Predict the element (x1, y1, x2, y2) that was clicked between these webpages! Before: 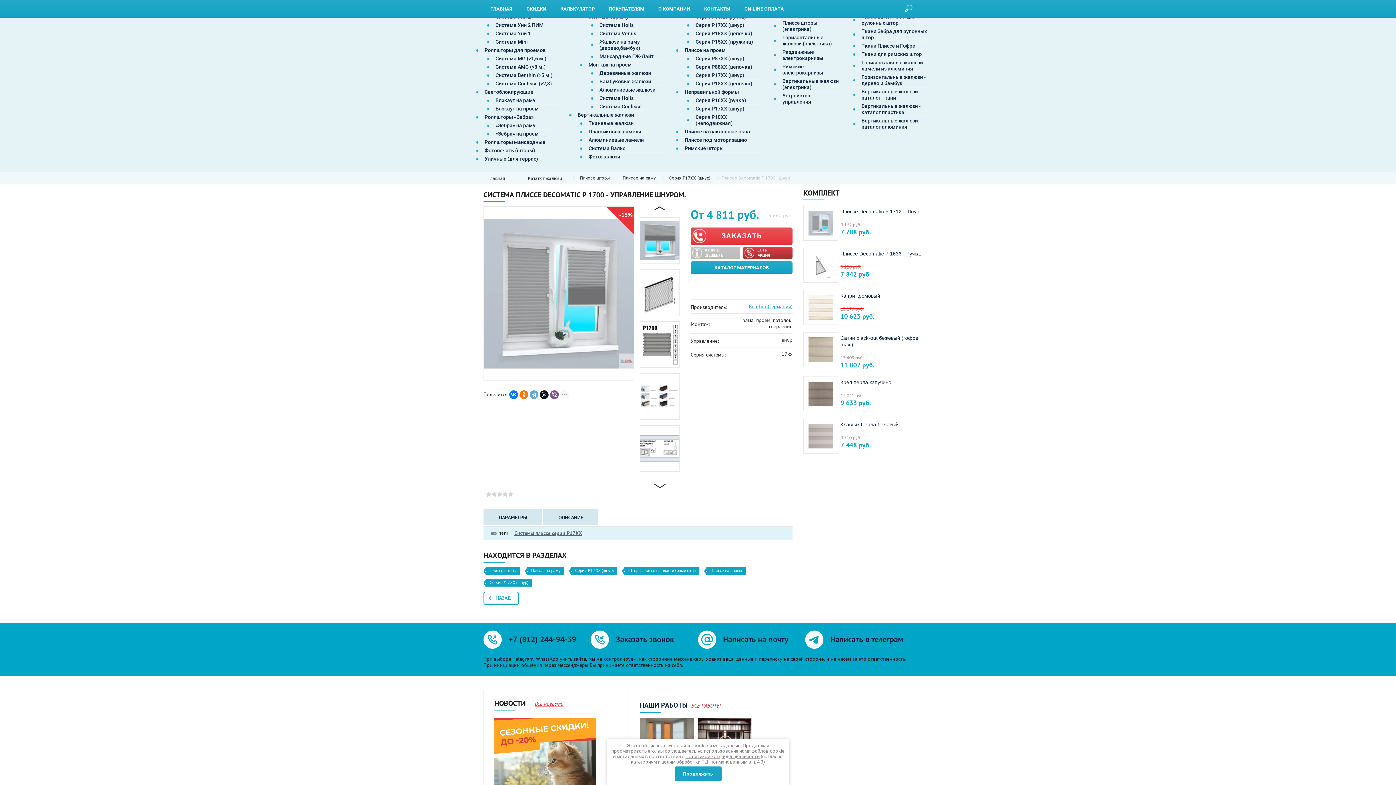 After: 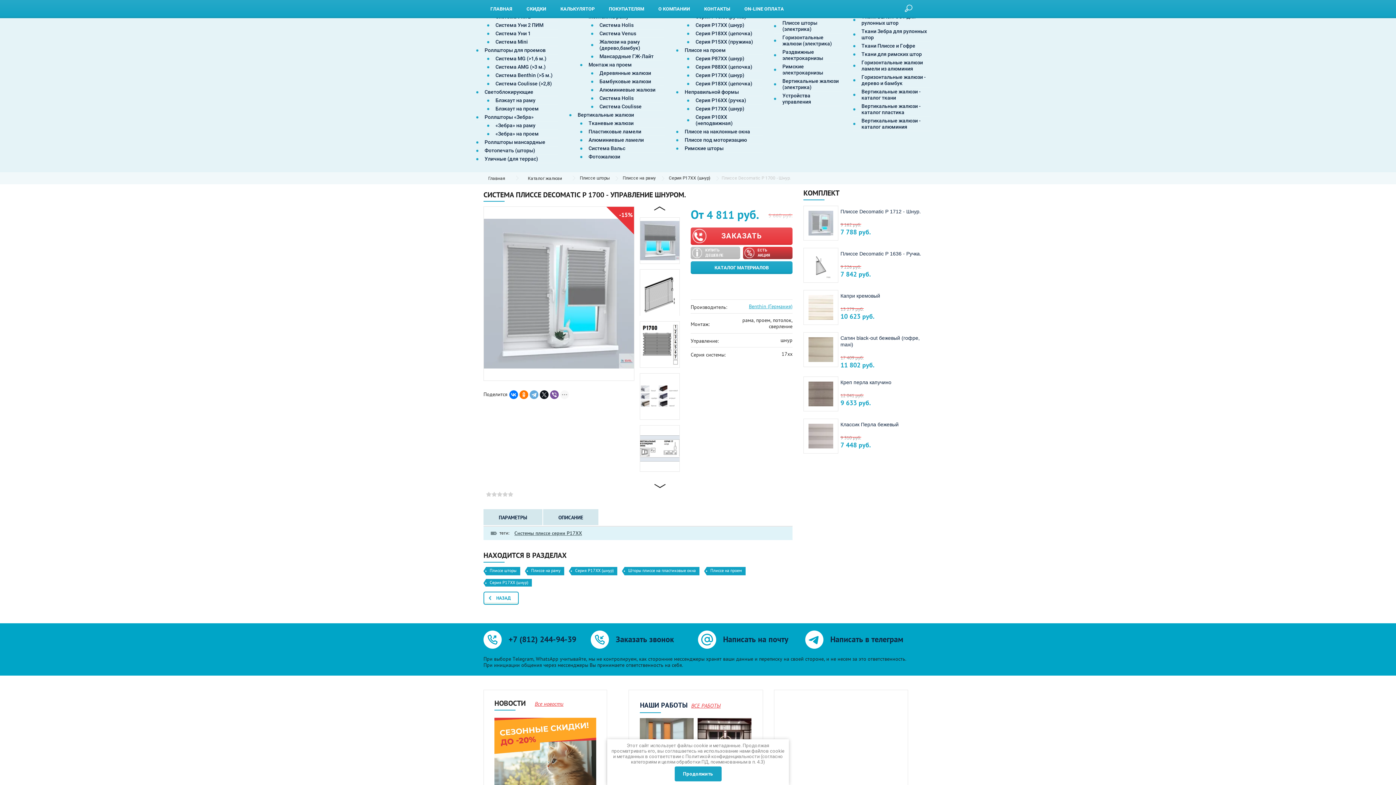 Action: label: Политикой конфиденциальности bbox: (685, 754, 759, 759)